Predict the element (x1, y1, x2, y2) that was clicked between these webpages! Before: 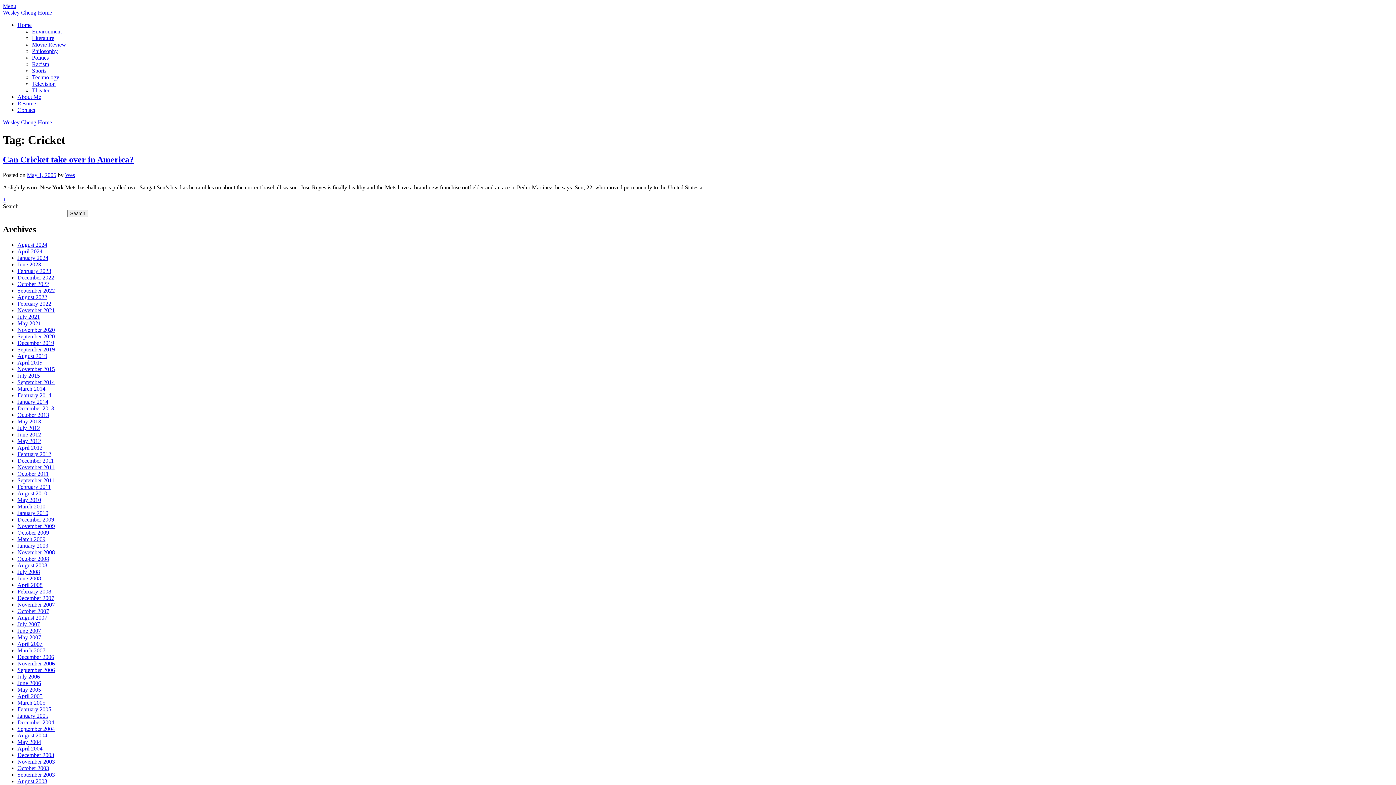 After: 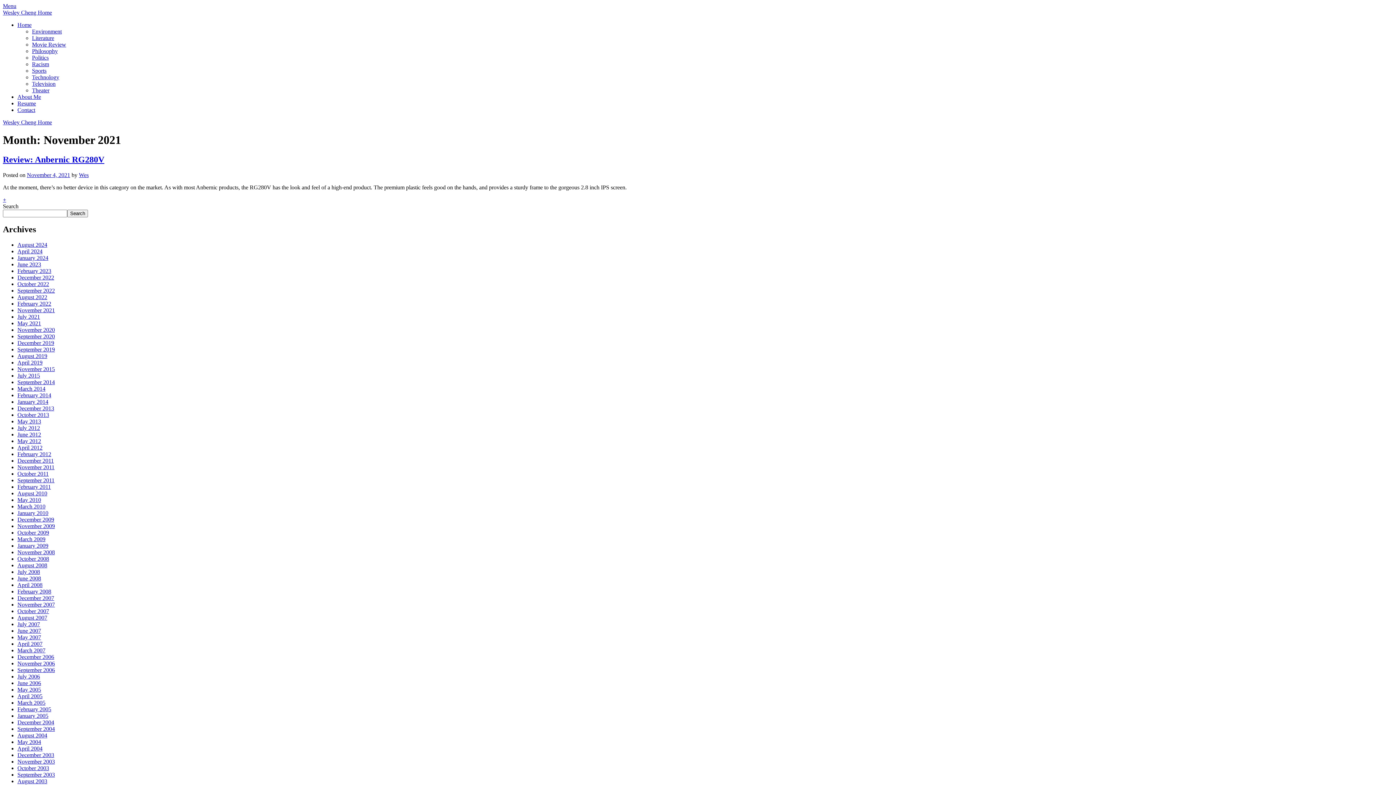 Action: label: November 2021 bbox: (17, 307, 54, 313)